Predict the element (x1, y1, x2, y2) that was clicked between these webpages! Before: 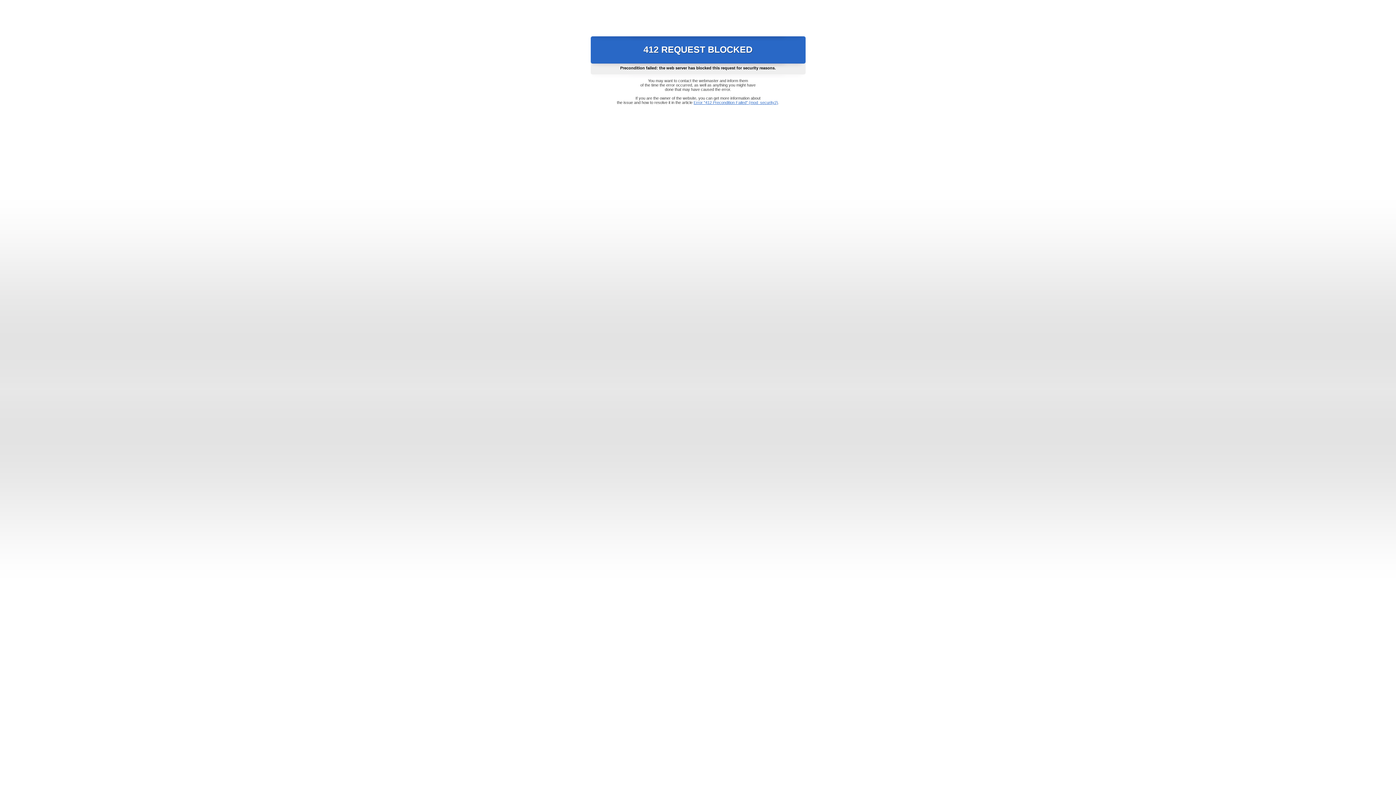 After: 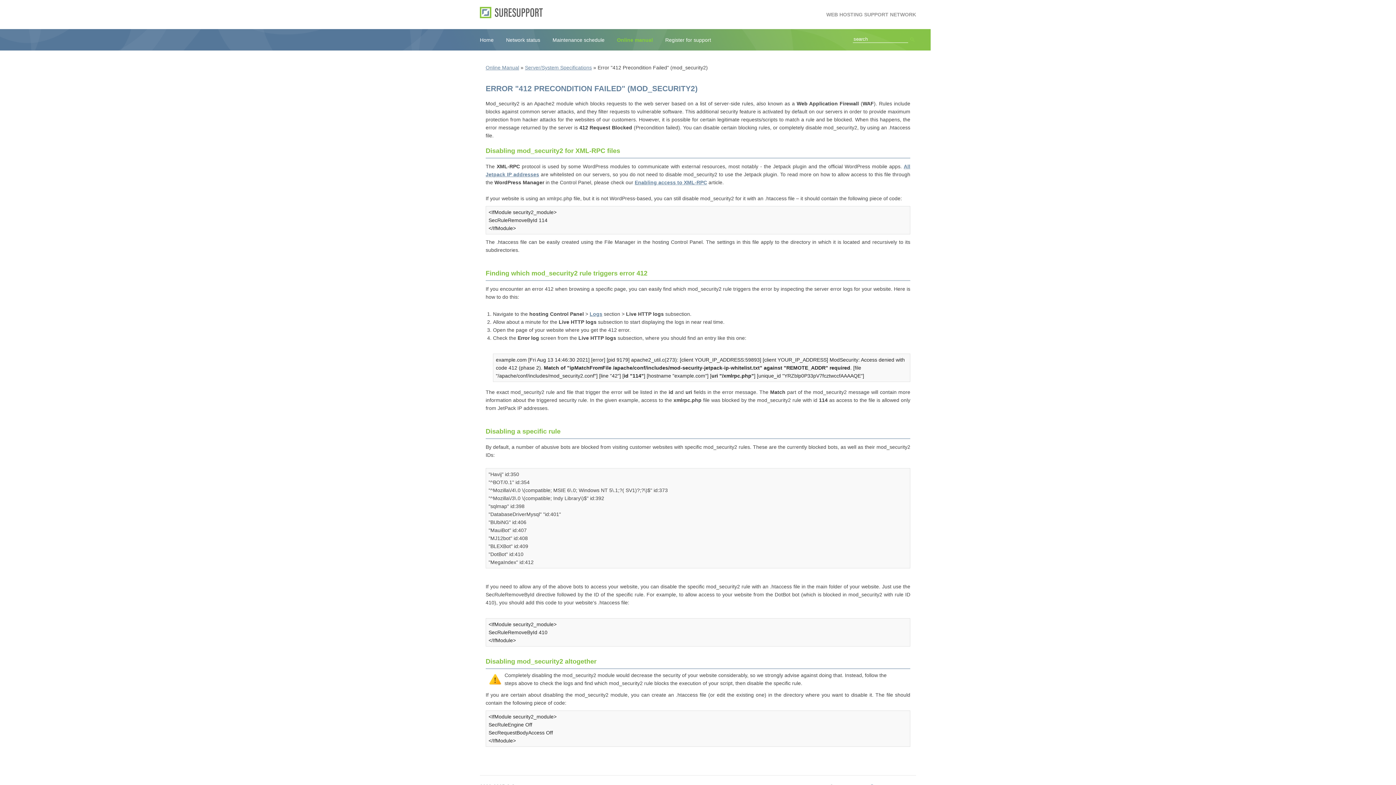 Action: bbox: (693, 100, 778, 104) label: Error "412 Precondition Failed" (mod_security2)